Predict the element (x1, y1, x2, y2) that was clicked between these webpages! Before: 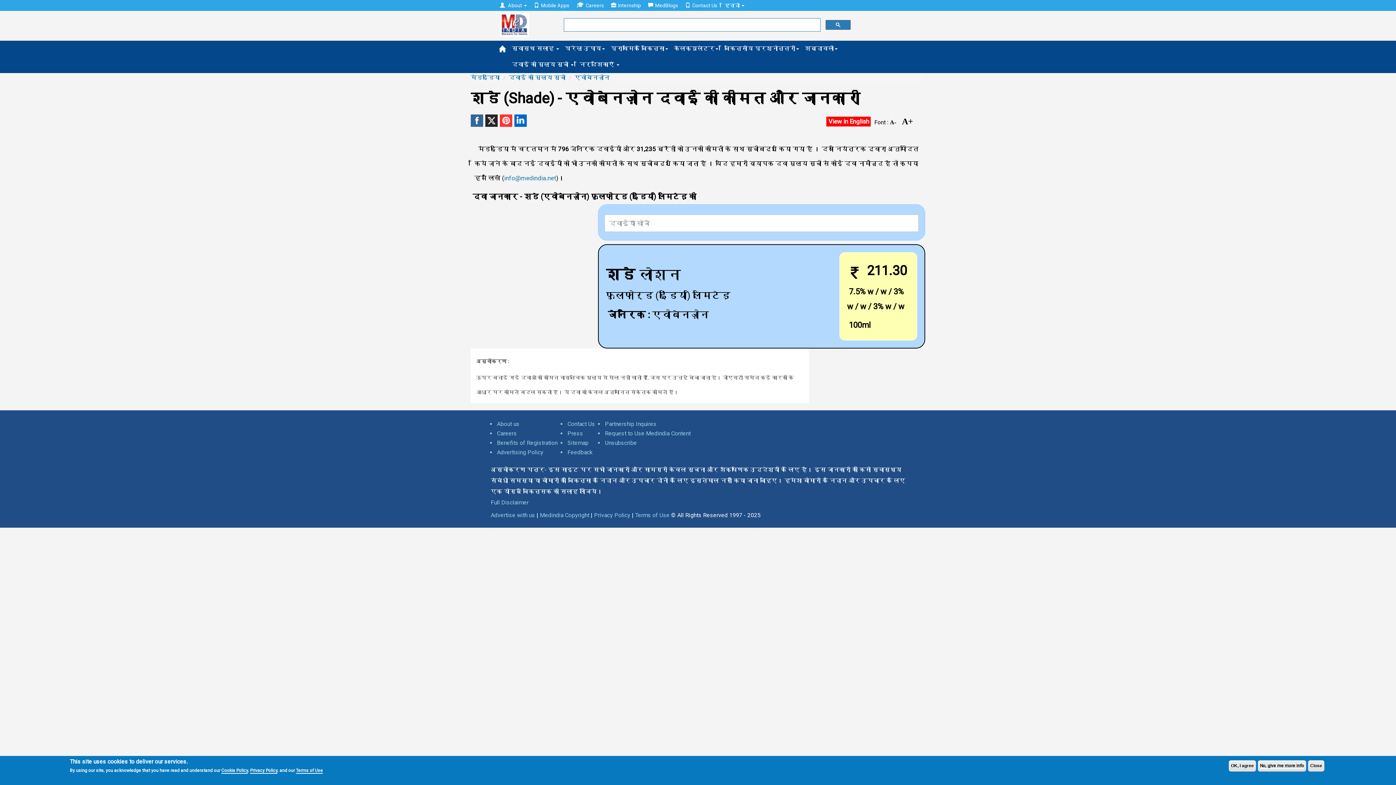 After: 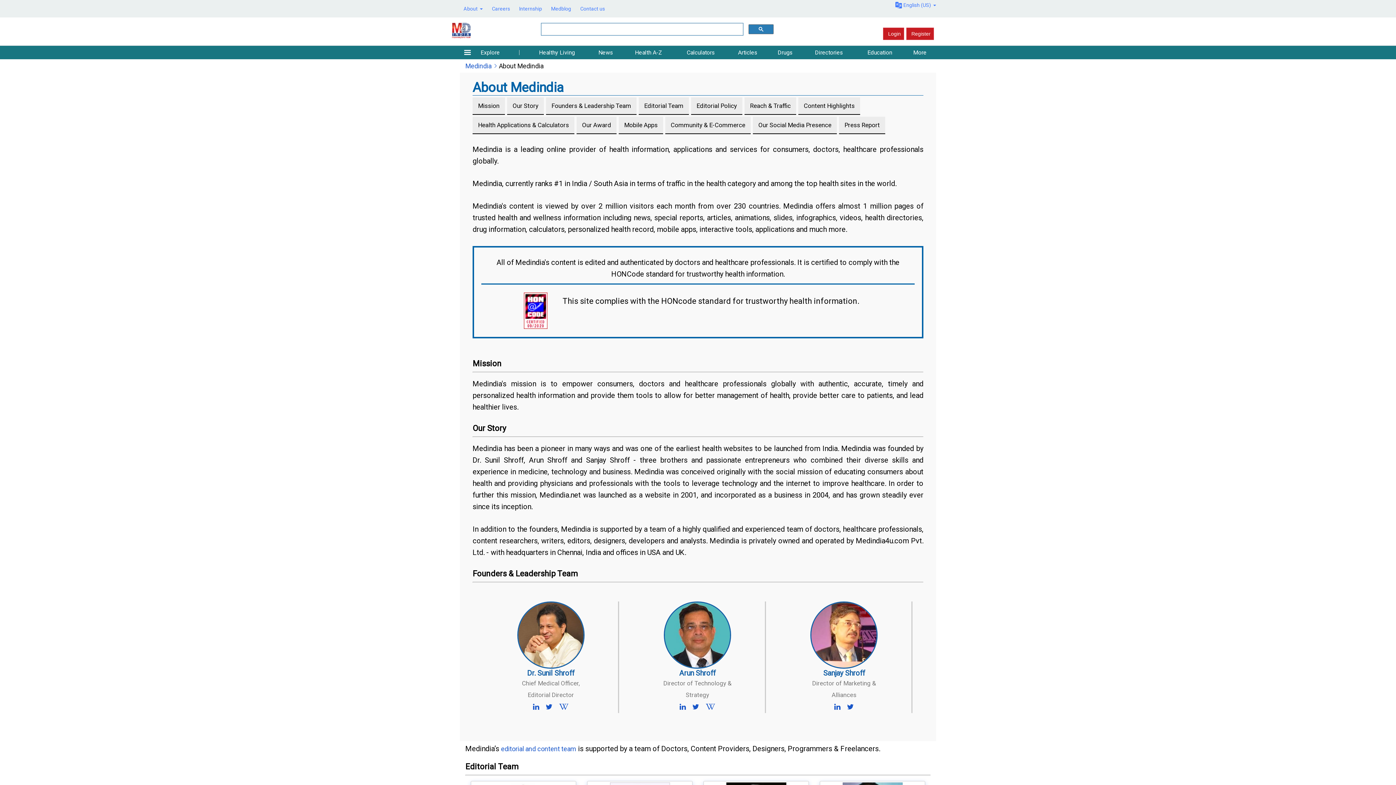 Action: label: About us bbox: (497, 420, 519, 427)